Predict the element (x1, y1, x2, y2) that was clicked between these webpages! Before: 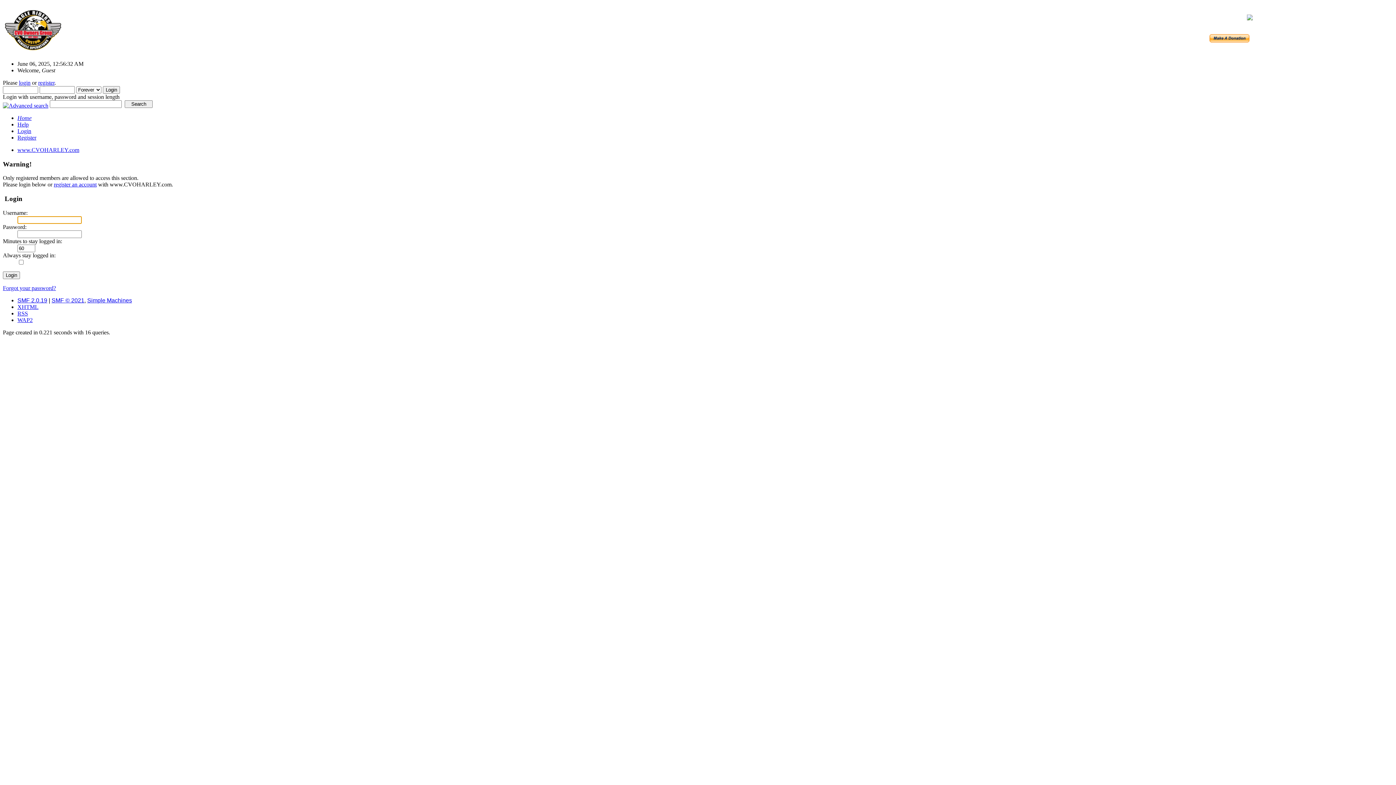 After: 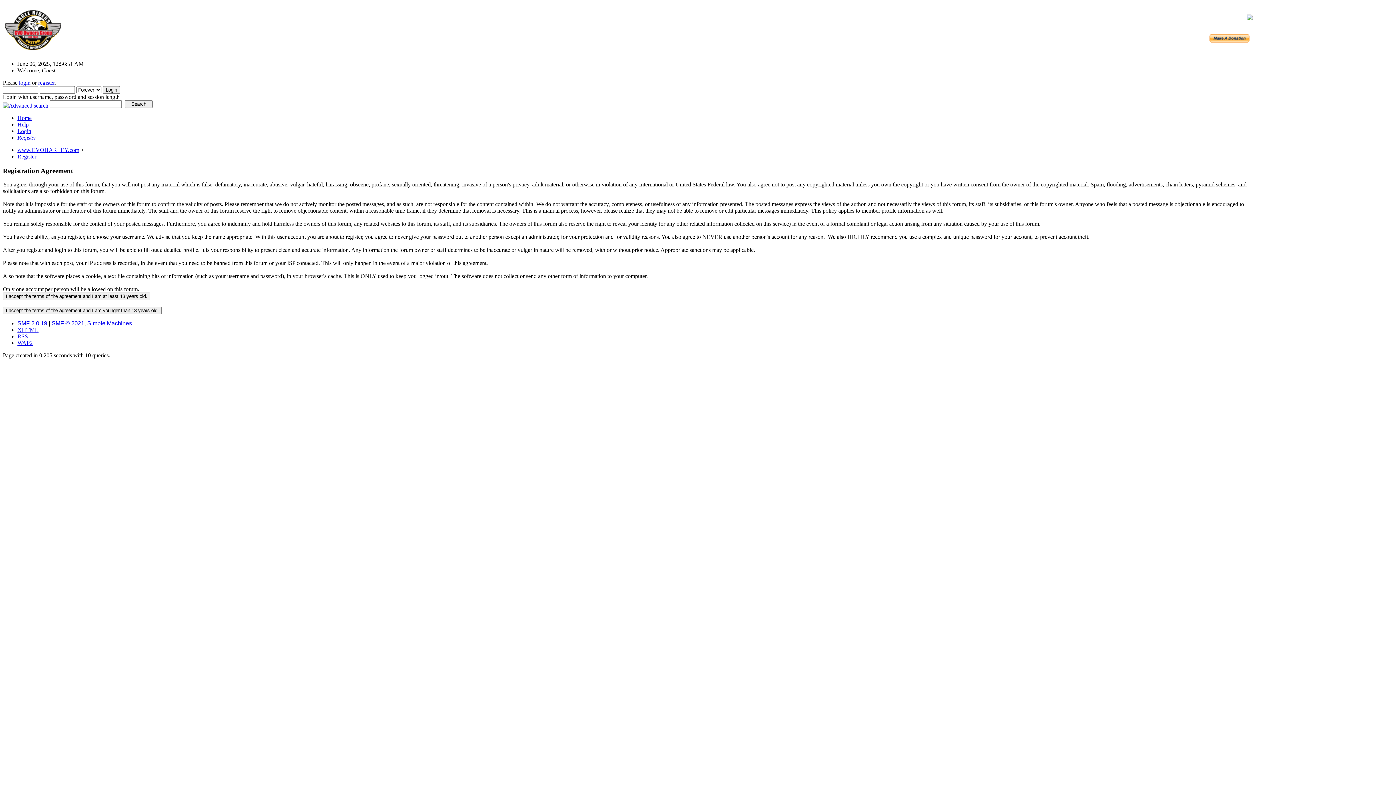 Action: bbox: (38, 79, 54, 85) label: register